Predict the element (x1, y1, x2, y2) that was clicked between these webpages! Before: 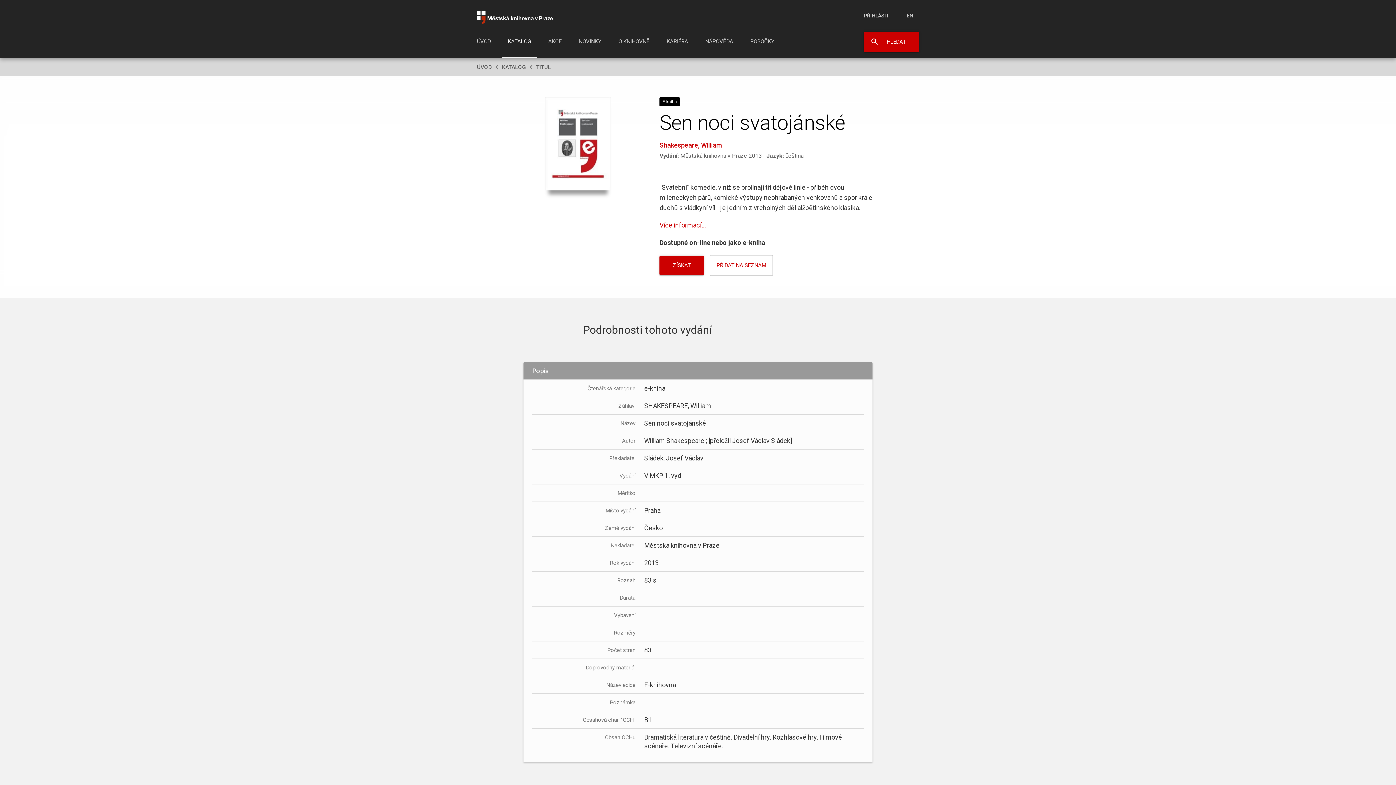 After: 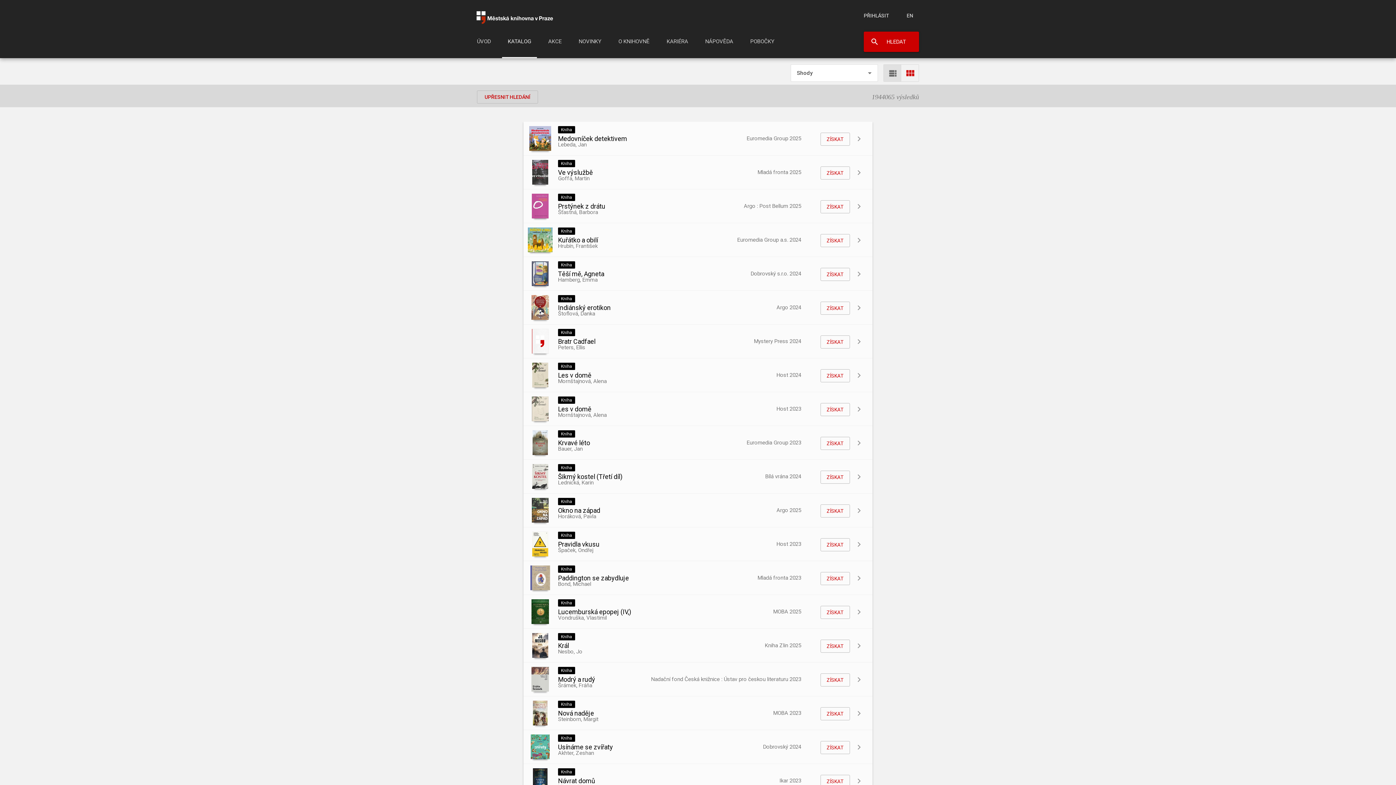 Action: label: KATALOG bbox: (502, 64, 526, 70)